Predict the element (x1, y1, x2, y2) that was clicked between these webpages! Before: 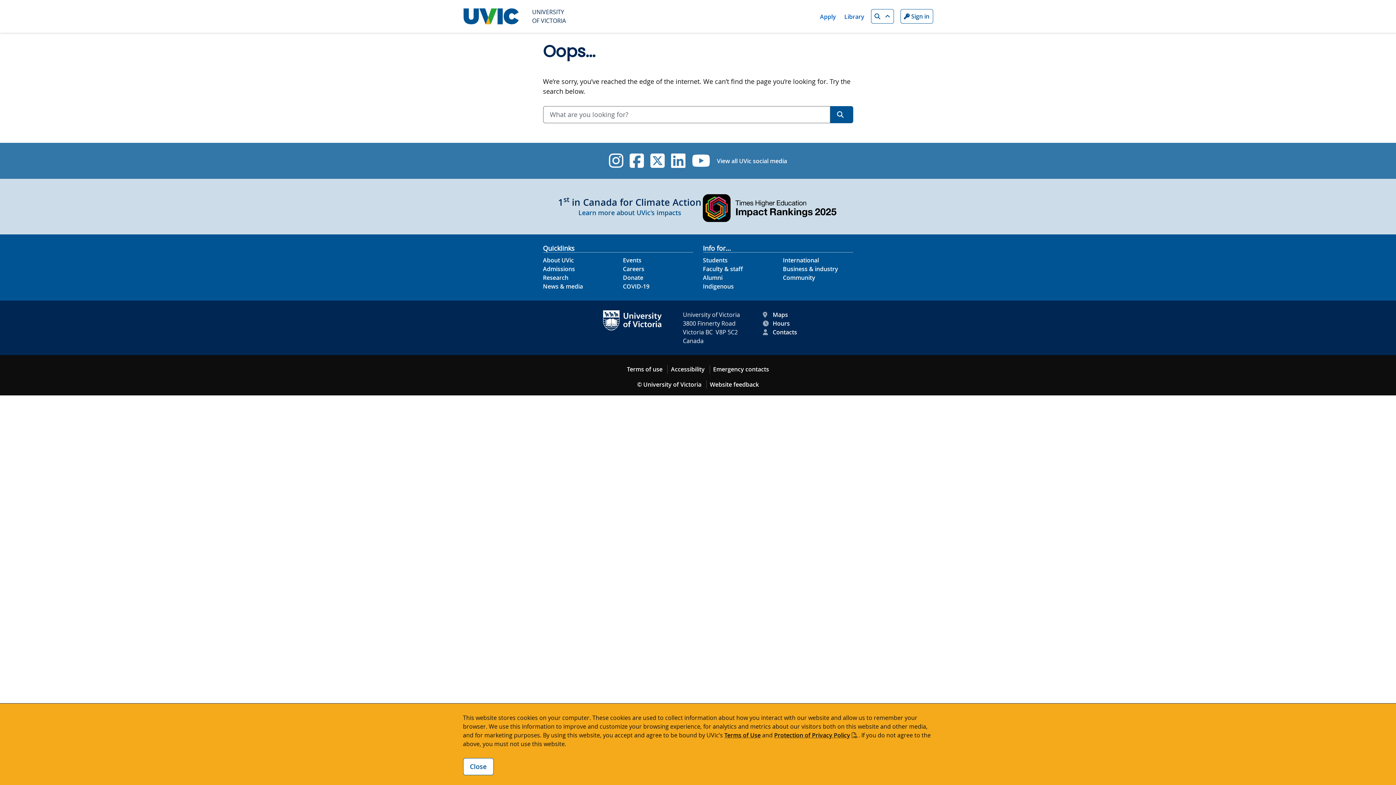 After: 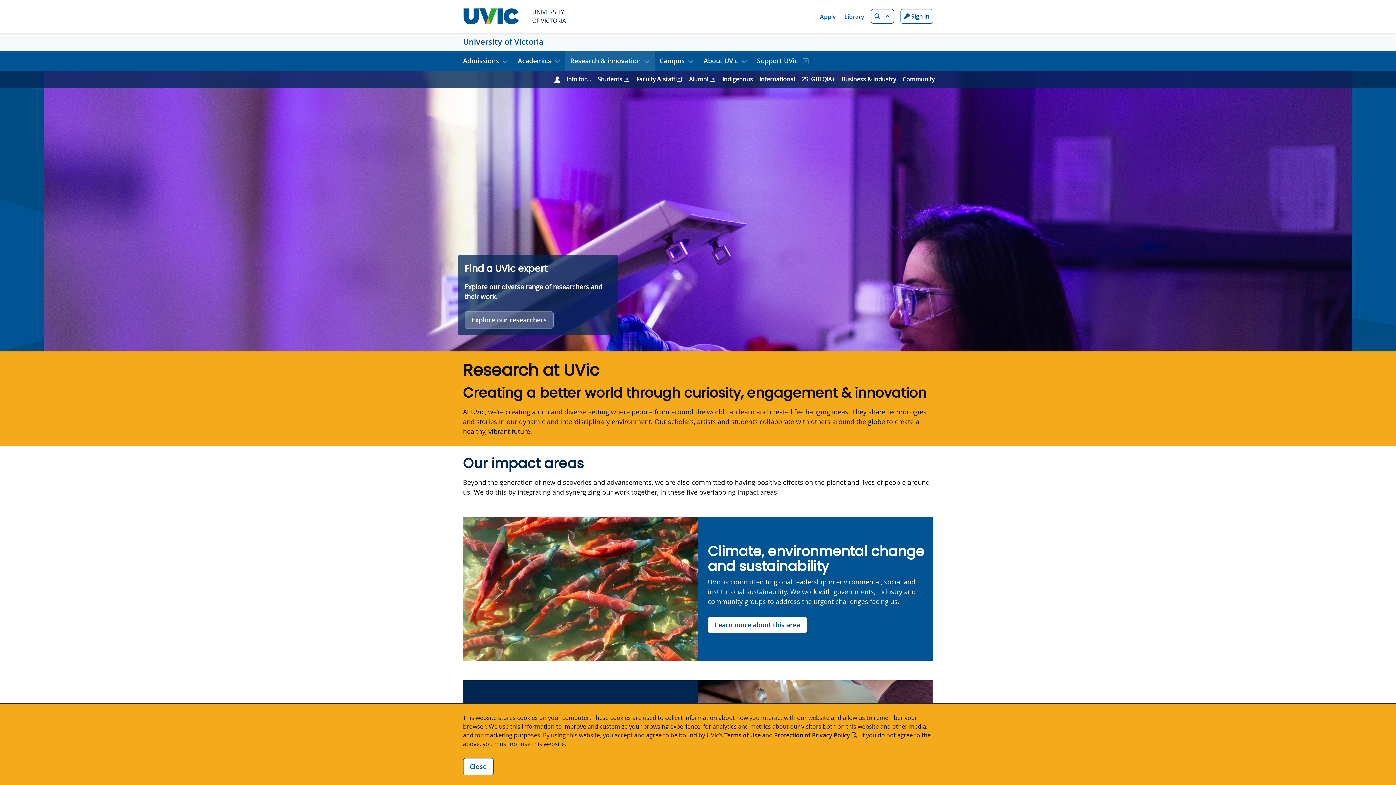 Action: bbox: (543, 273, 568, 281) label: Research footer link